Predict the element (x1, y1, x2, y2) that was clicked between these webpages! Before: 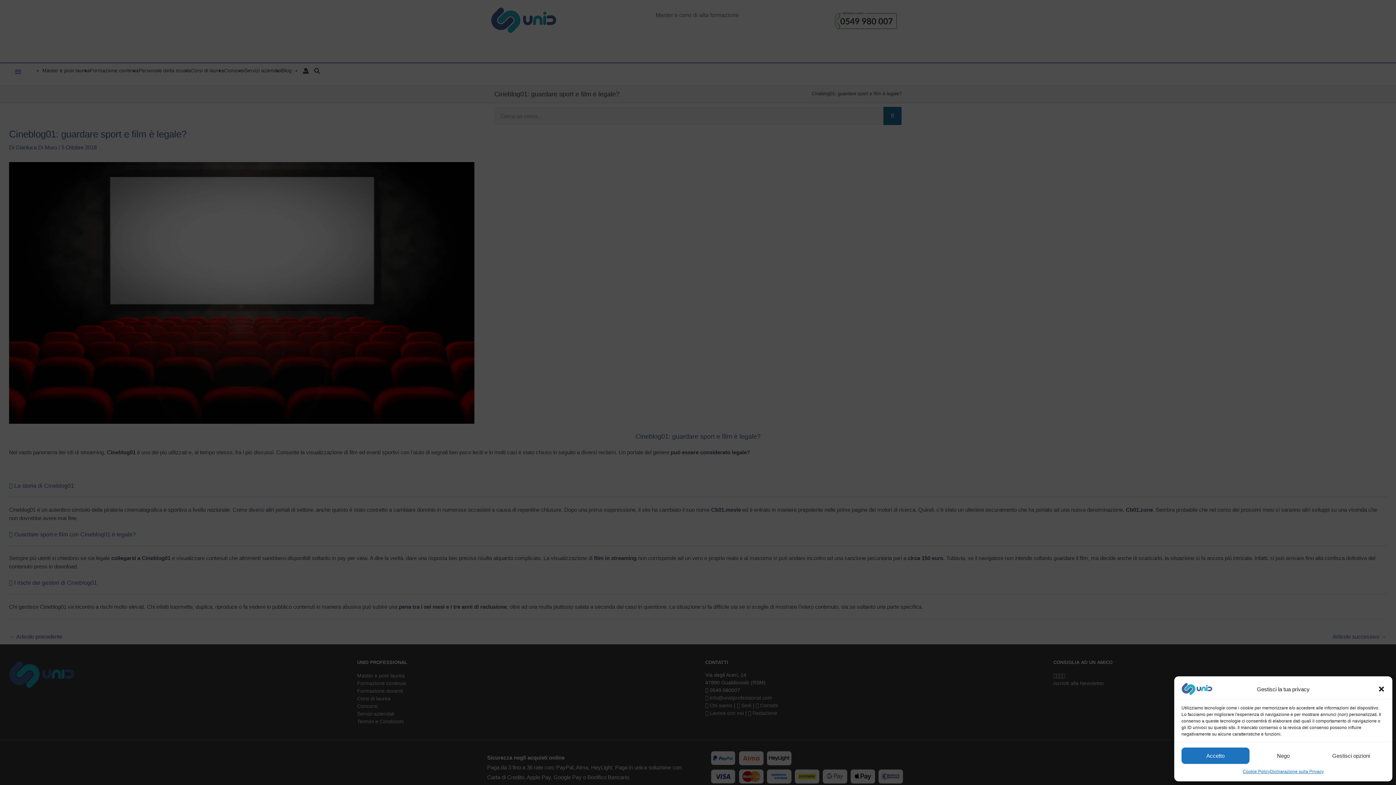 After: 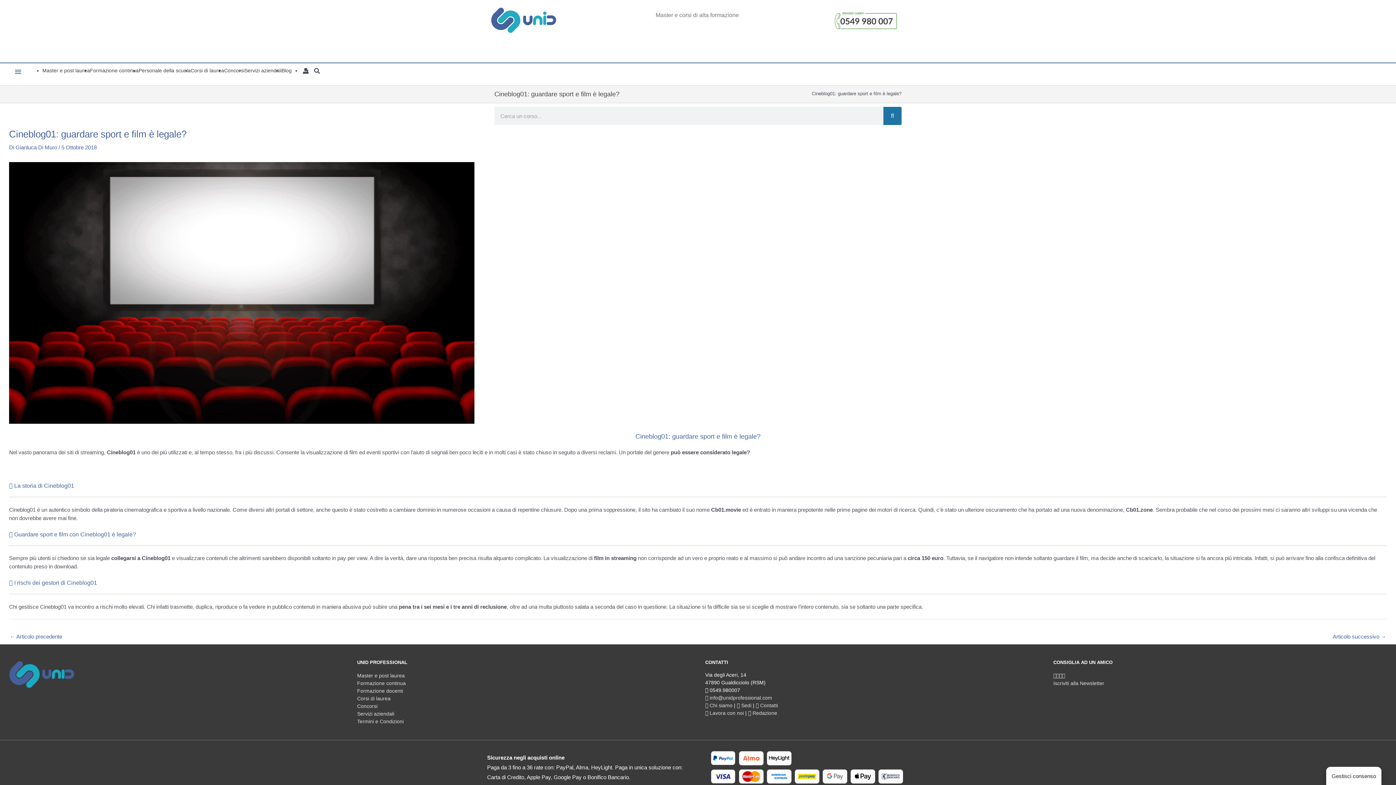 Action: label: Nego bbox: (1249, 748, 1317, 764)